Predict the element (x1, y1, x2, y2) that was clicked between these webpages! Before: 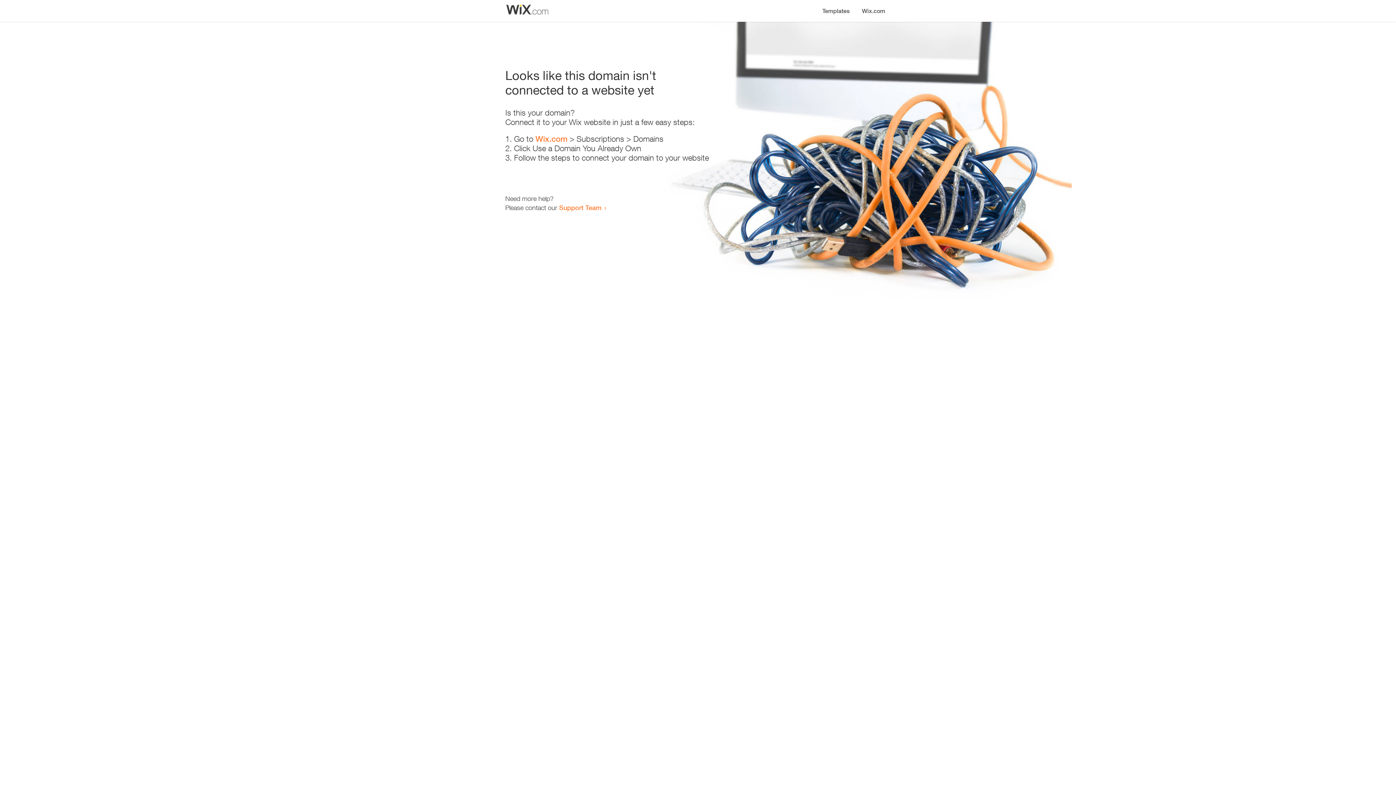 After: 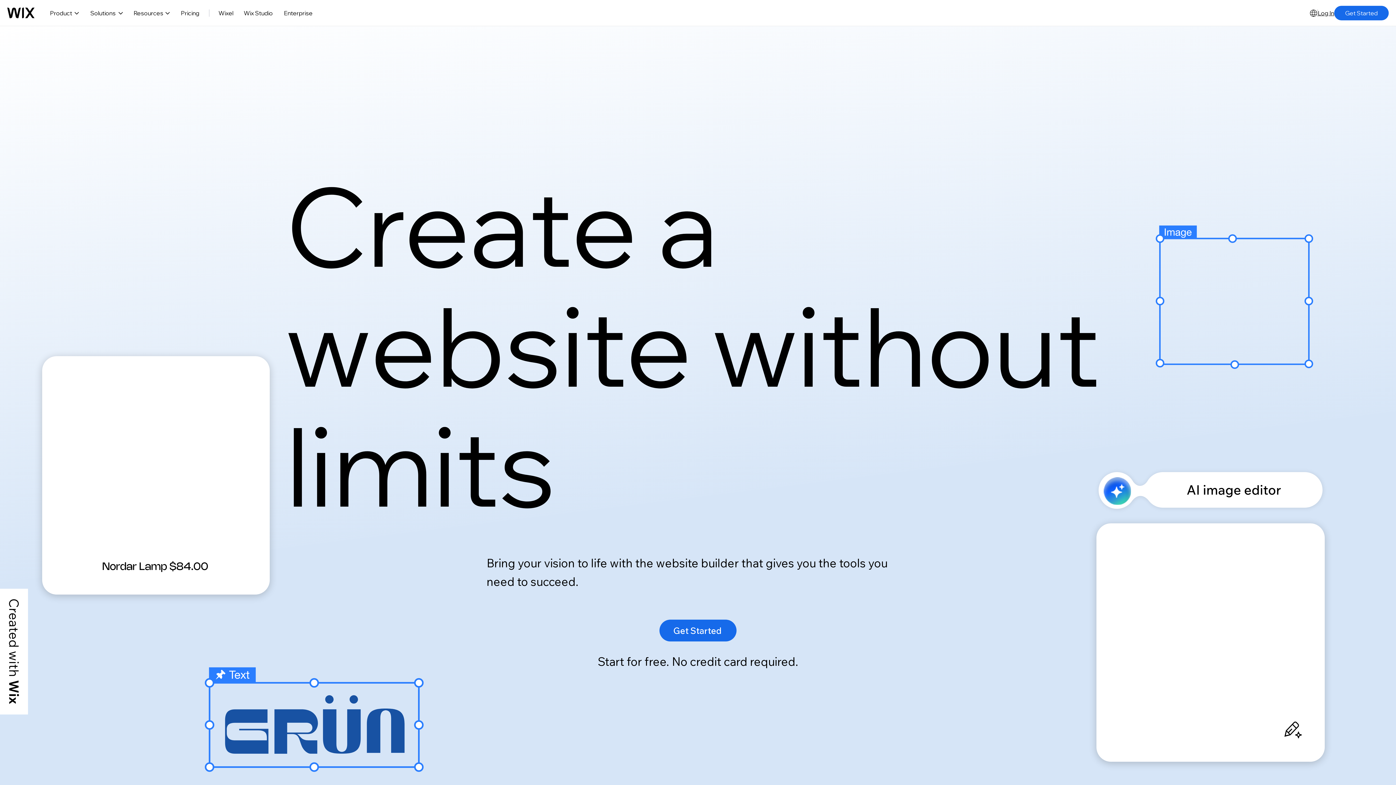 Action: bbox: (535, 134, 567, 143) label: Wix.com